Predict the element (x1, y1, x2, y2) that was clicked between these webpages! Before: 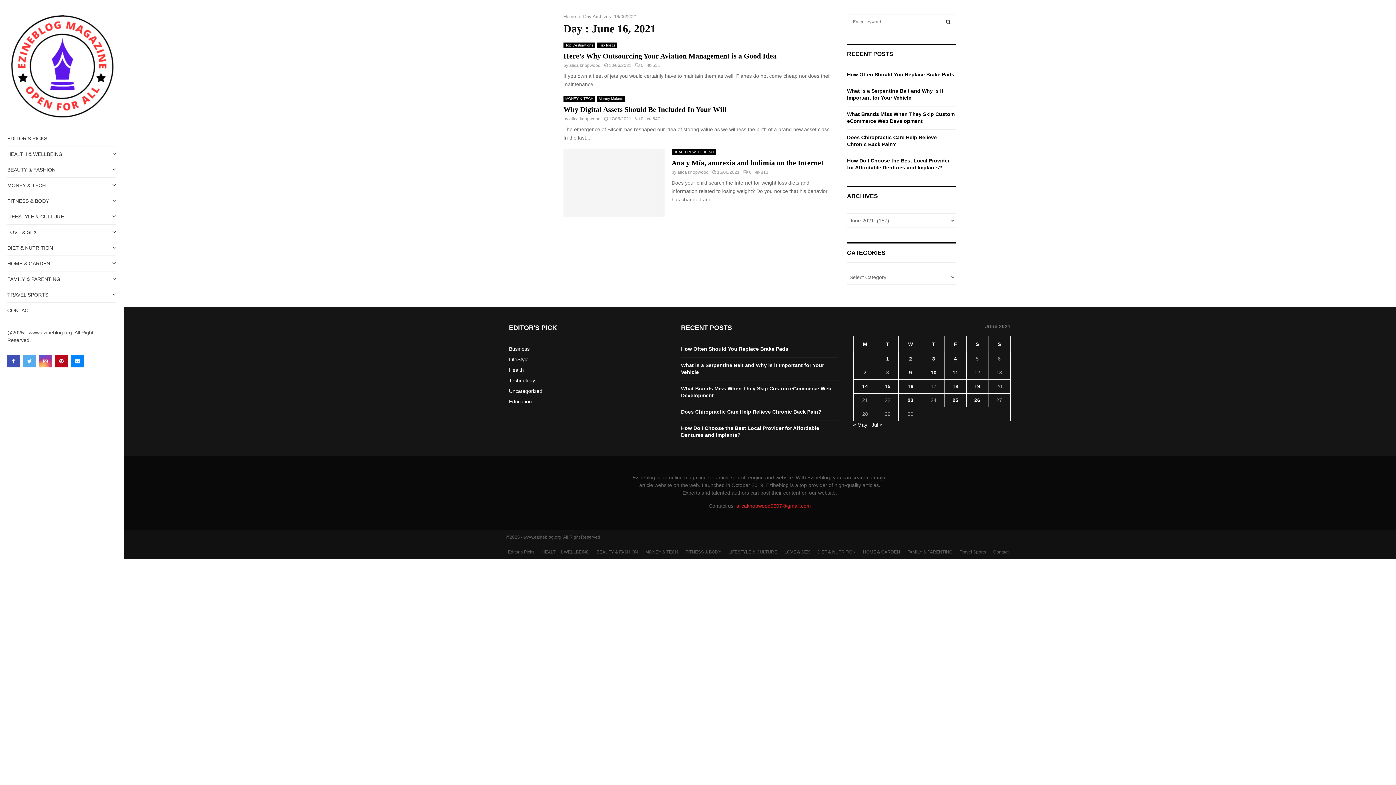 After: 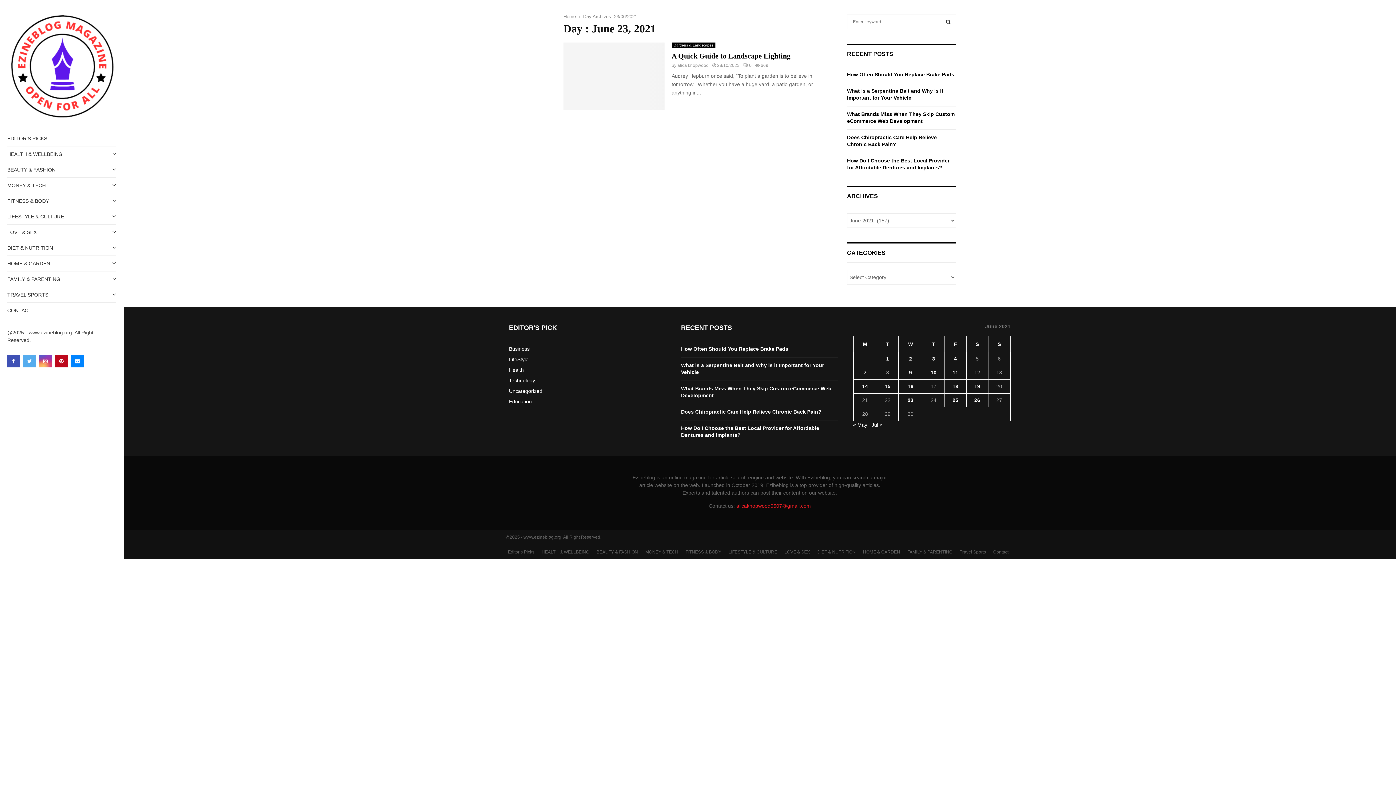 Action: bbox: (907, 397, 913, 403) label: Posts published on June 23, 2021